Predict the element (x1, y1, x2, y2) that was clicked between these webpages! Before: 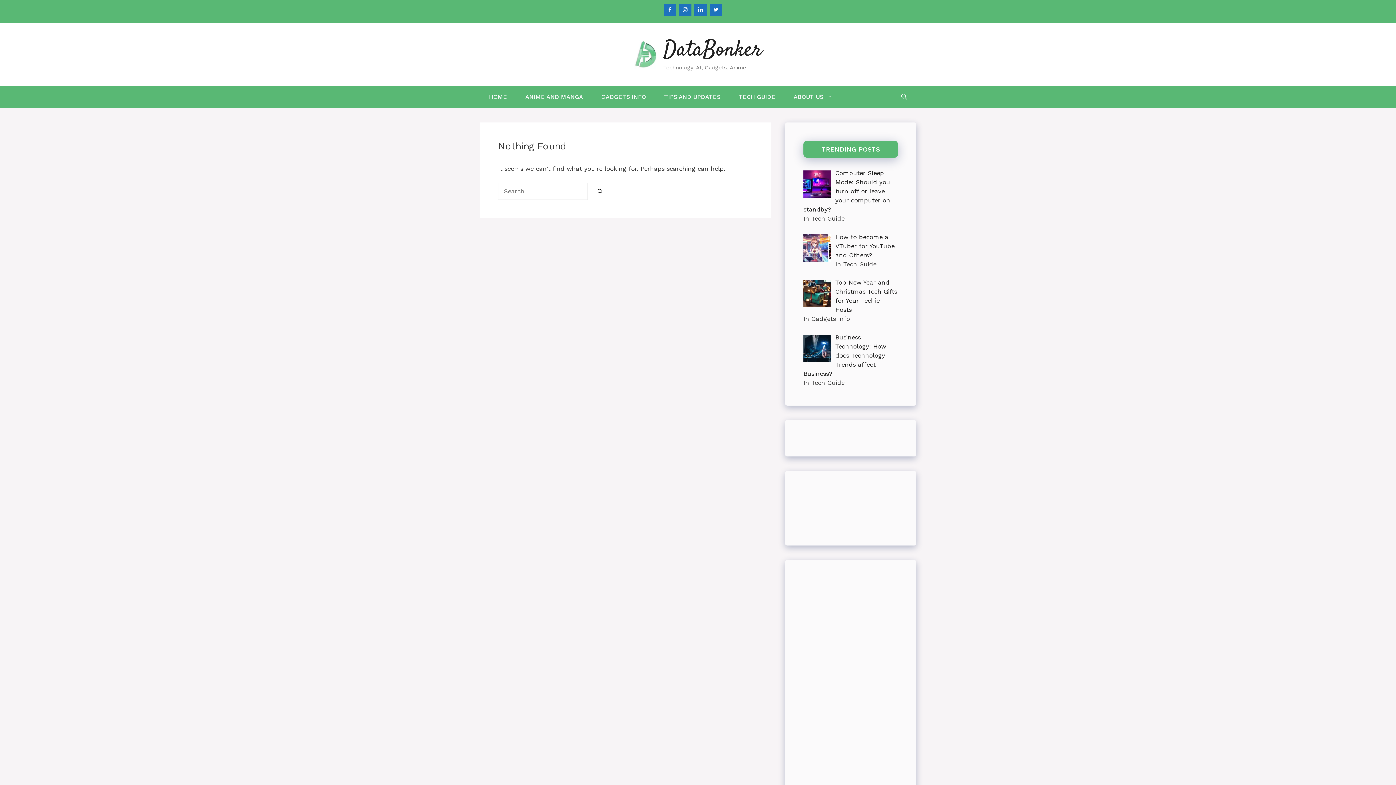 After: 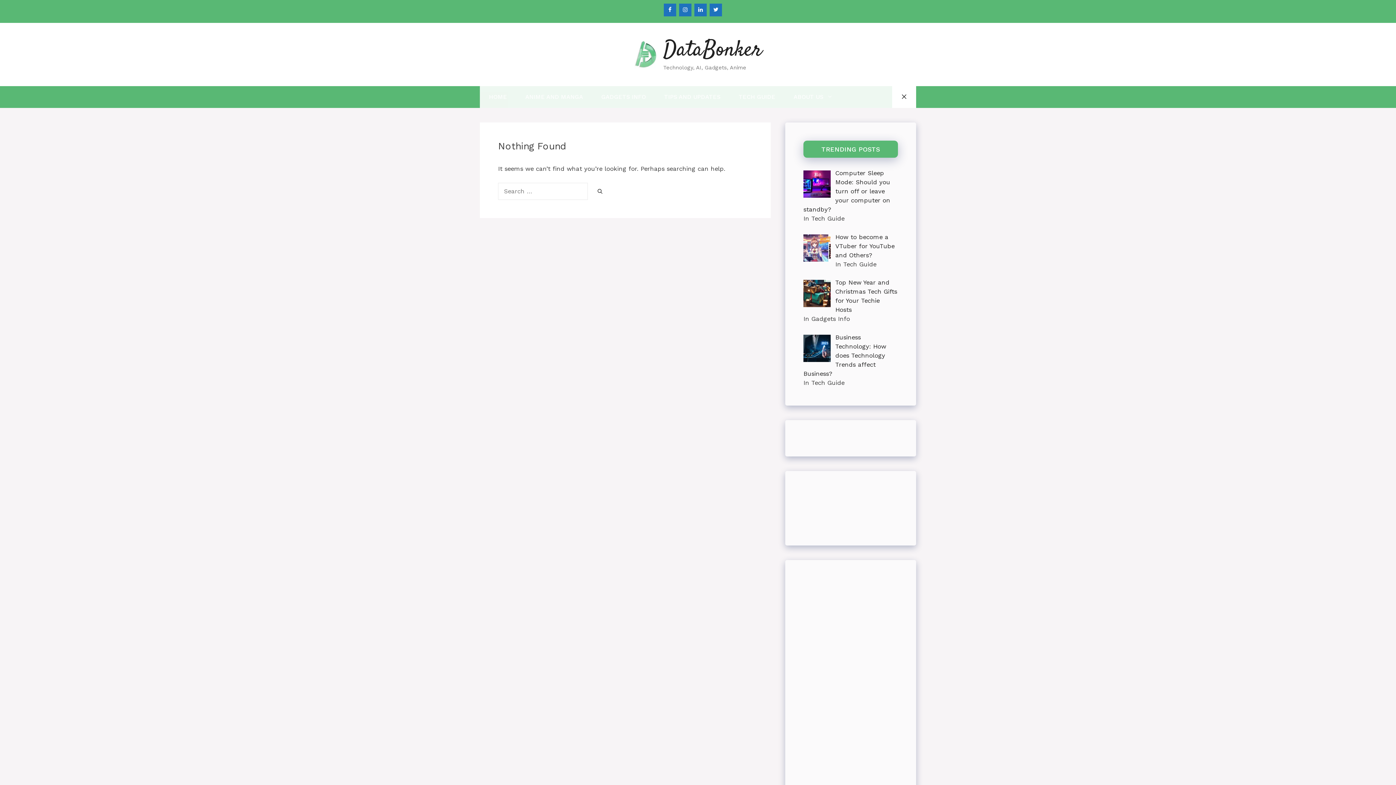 Action: label: Open Search Bar bbox: (892, 86, 916, 108)